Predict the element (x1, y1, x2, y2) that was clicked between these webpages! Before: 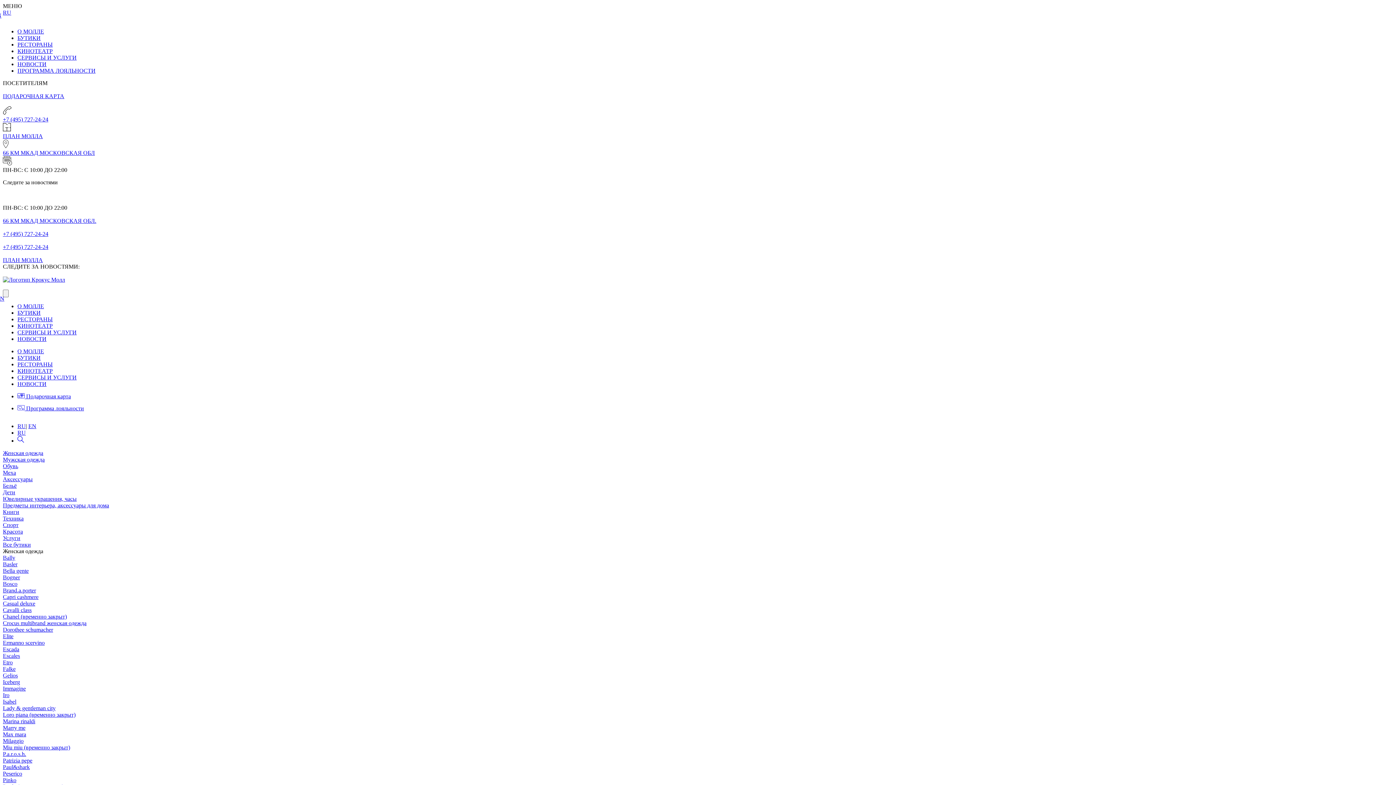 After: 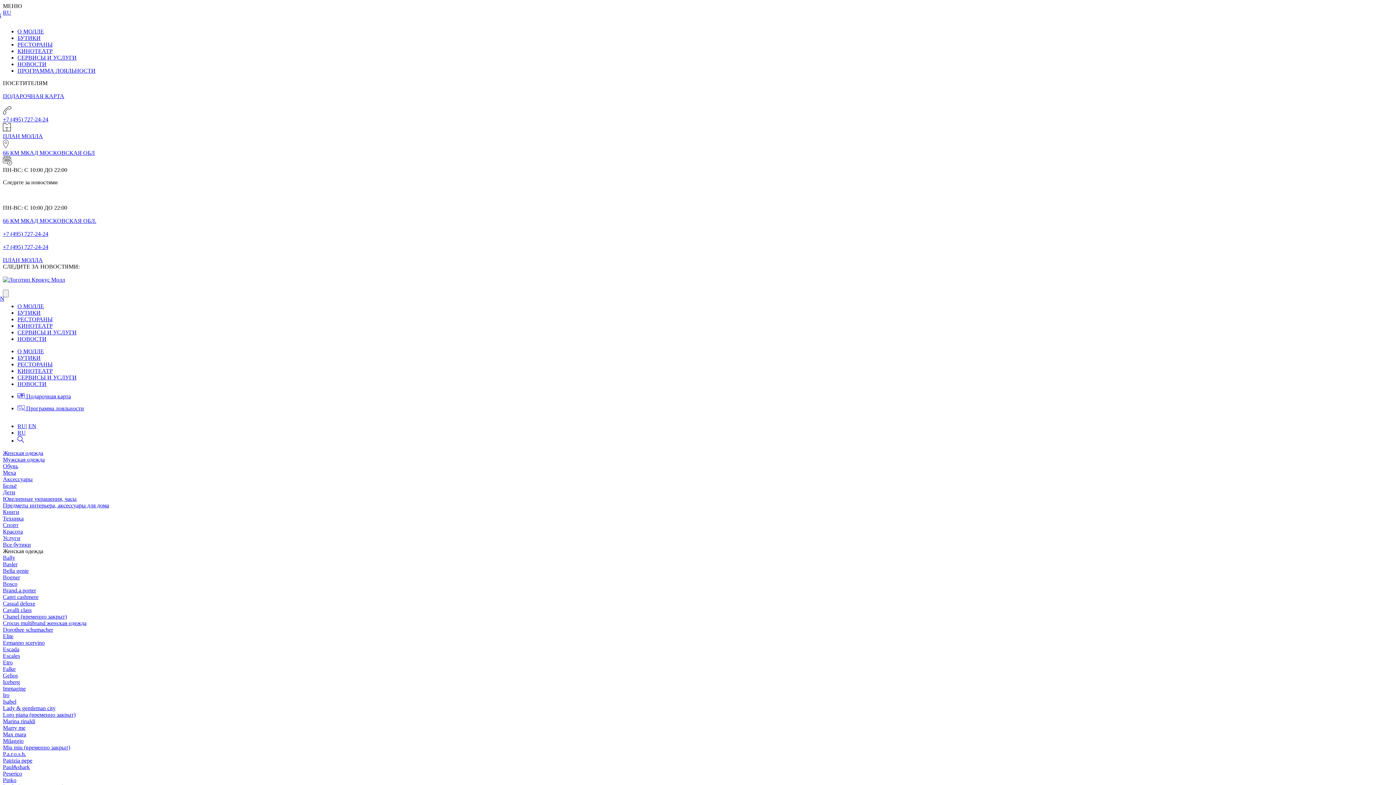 Action: label: Loro piana (временно закрыт) bbox: (2, 712, 75, 718)